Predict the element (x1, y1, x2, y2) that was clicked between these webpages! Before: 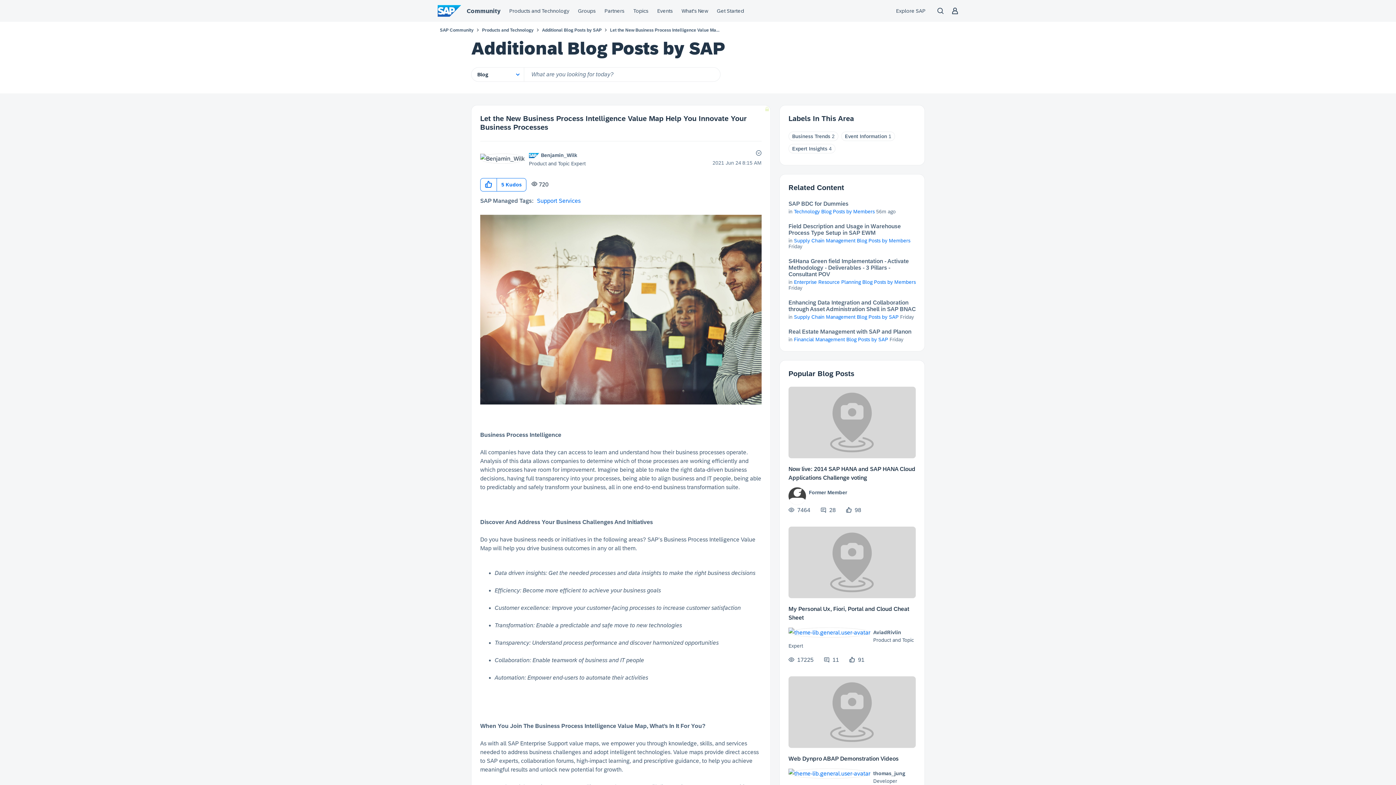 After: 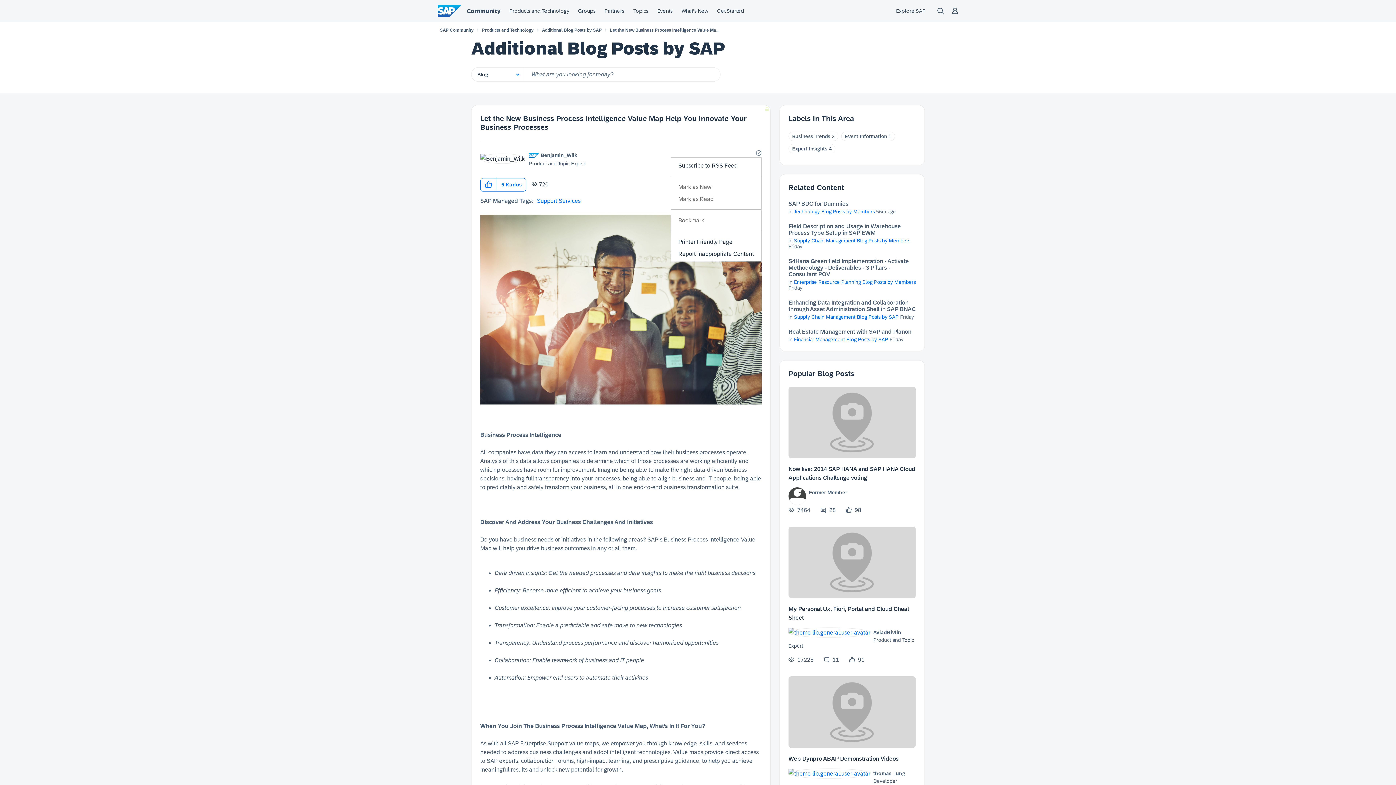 Action: bbox: (753, 150, 761, 157) label: Show Let the New Business Process Intelligence Value Map Help You Innovate Your Business Processes post option menu